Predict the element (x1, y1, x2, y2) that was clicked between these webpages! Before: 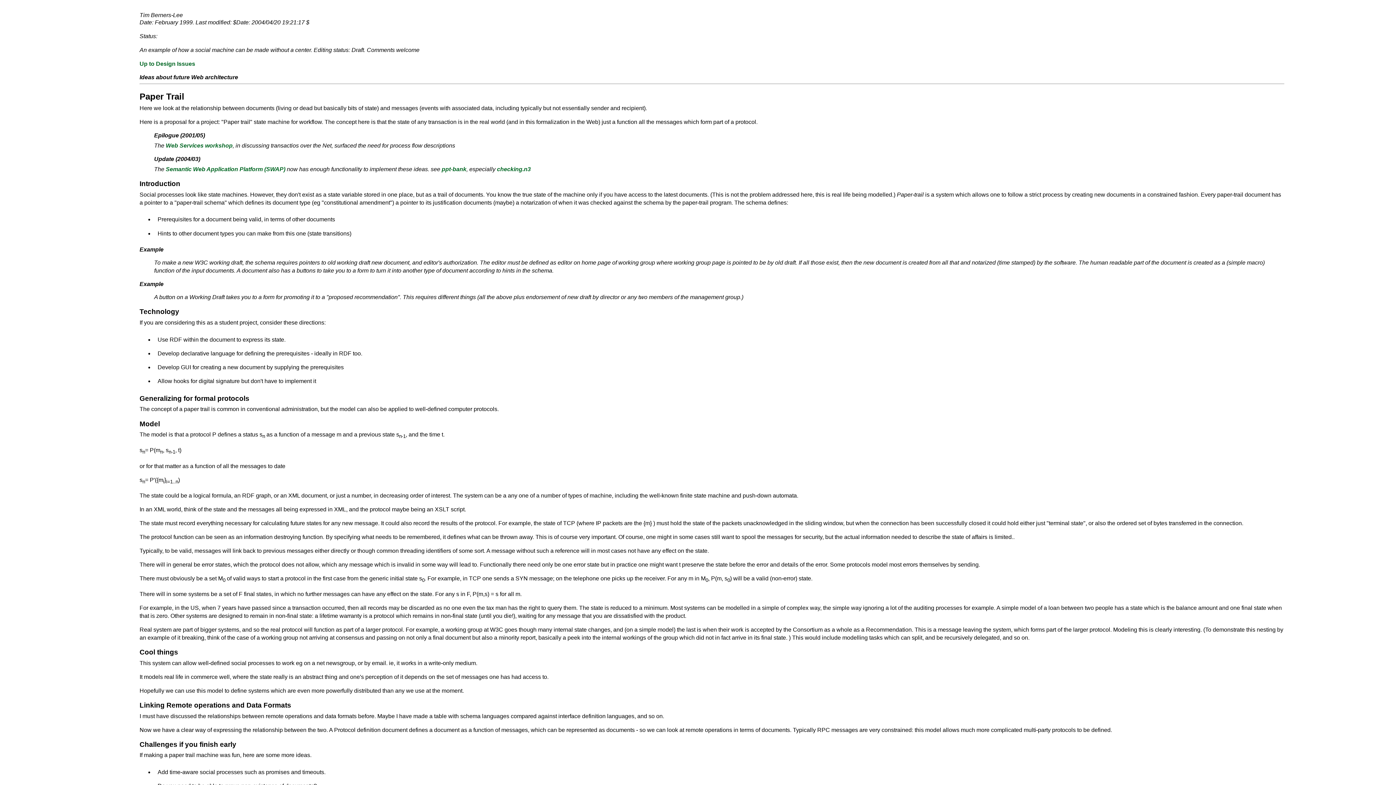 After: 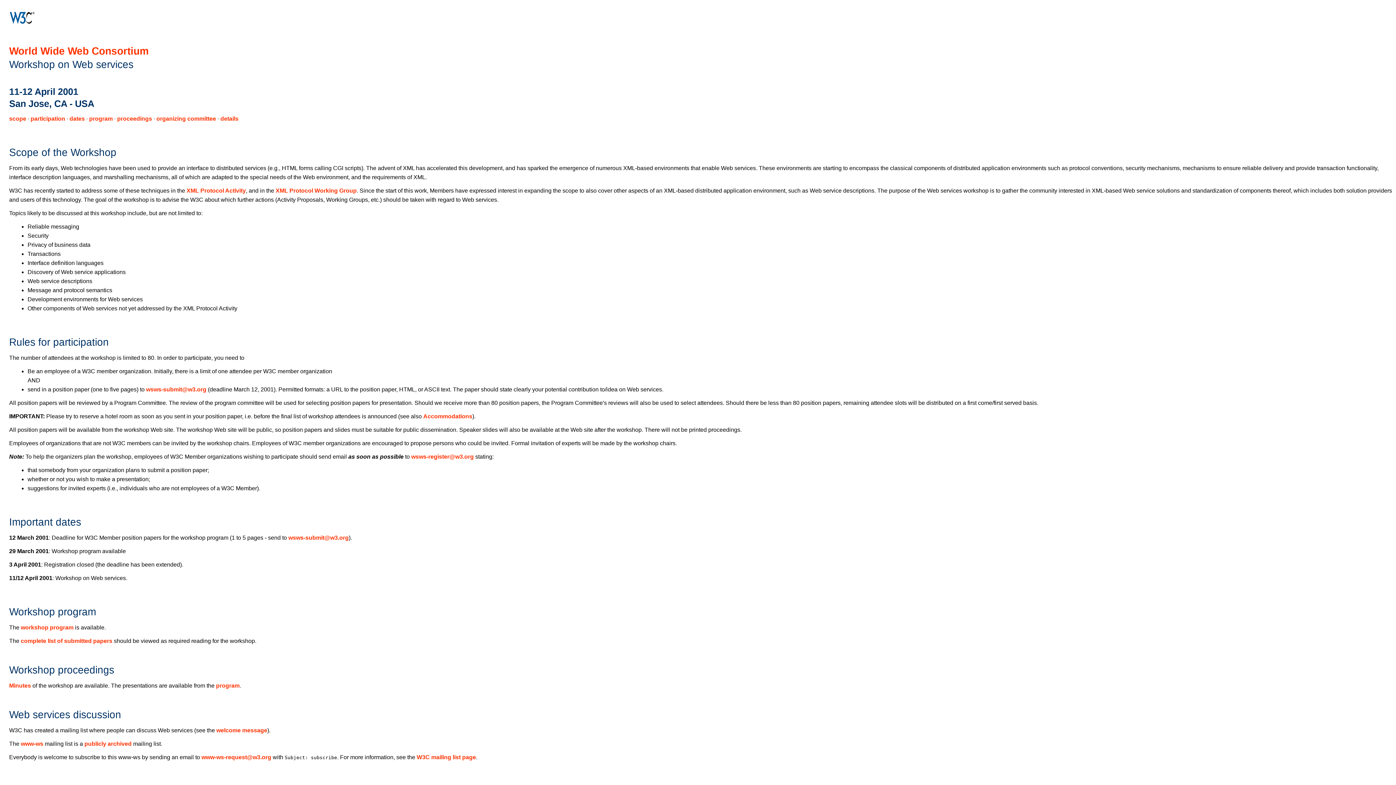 Action: label: Web Services workshop bbox: (165, 142, 232, 148)